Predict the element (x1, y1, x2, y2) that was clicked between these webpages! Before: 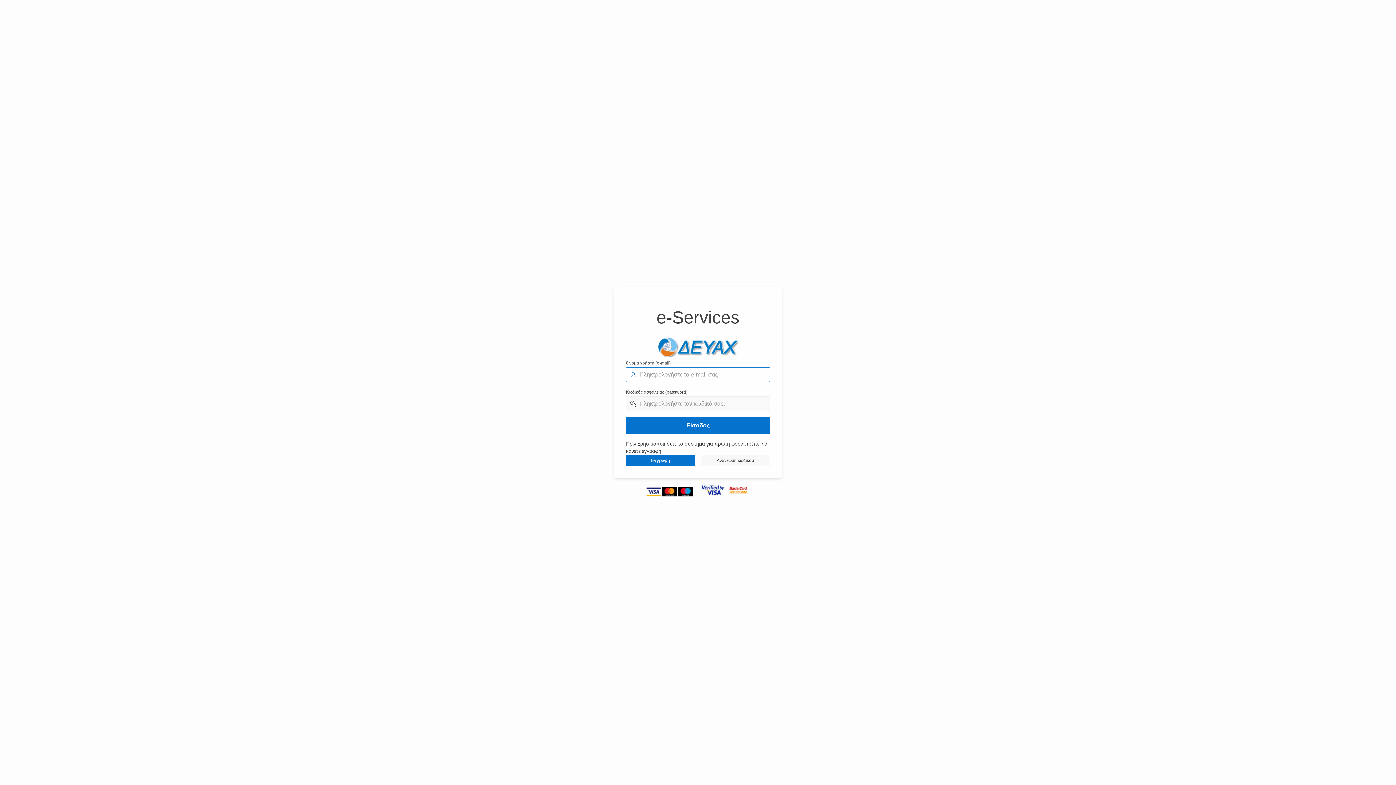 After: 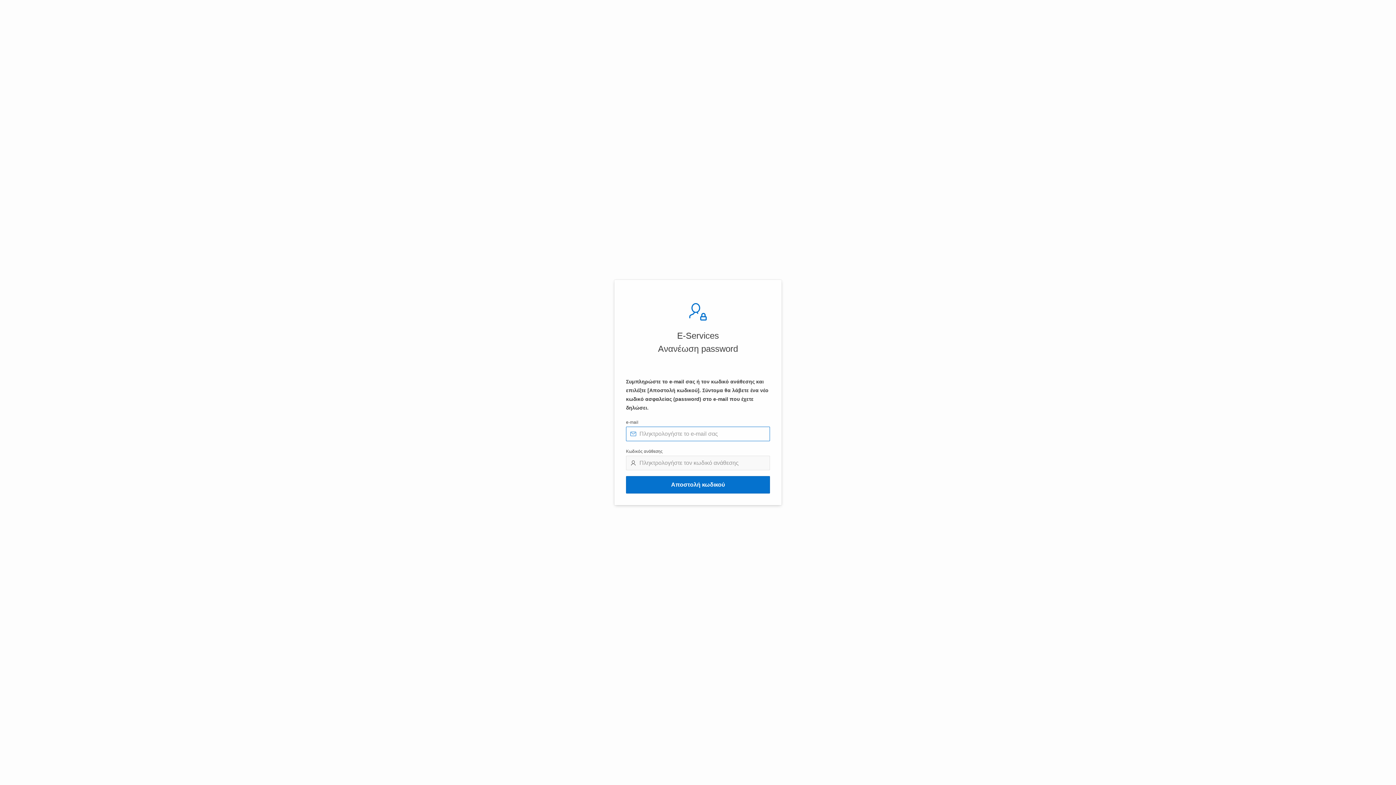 Action: bbox: (701, 454, 770, 466) label: Ανανέωση κωδικού